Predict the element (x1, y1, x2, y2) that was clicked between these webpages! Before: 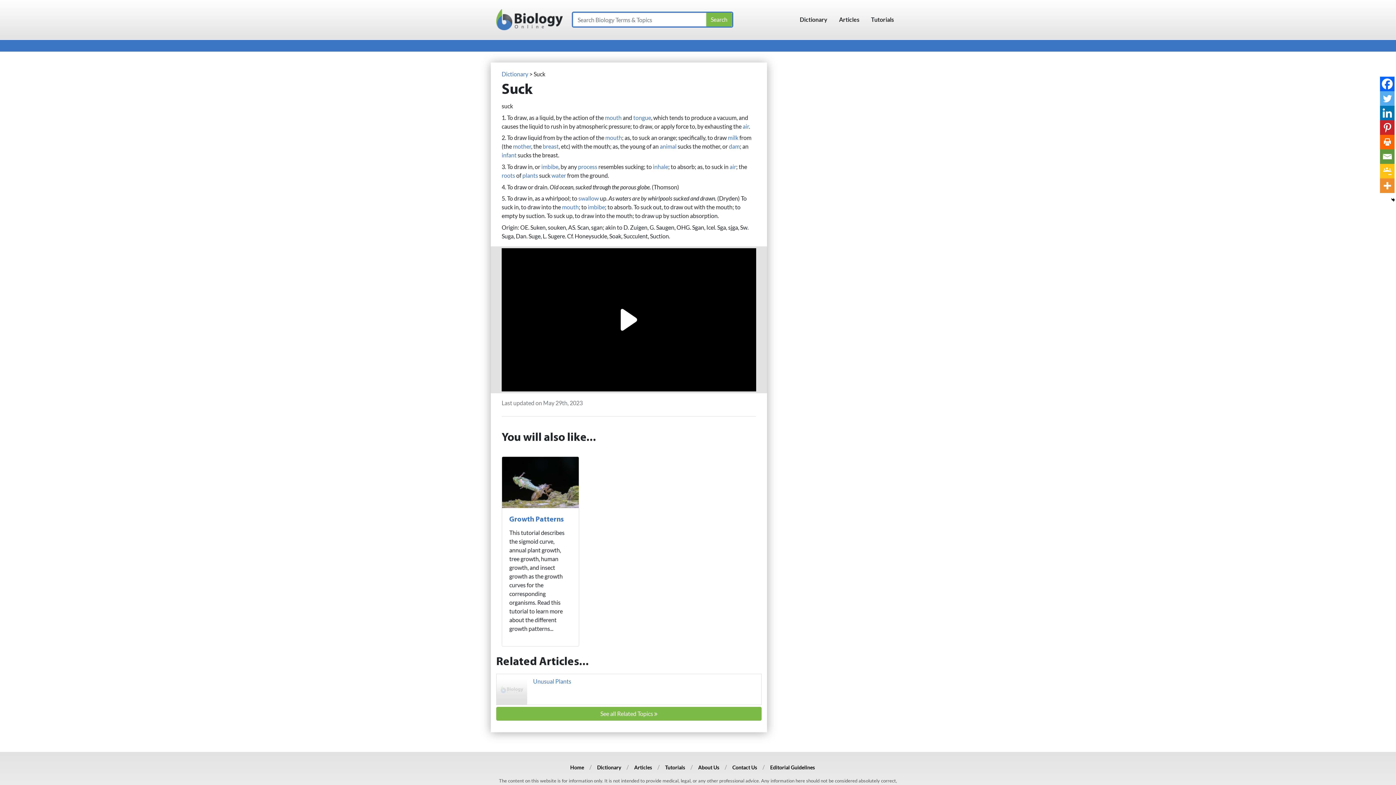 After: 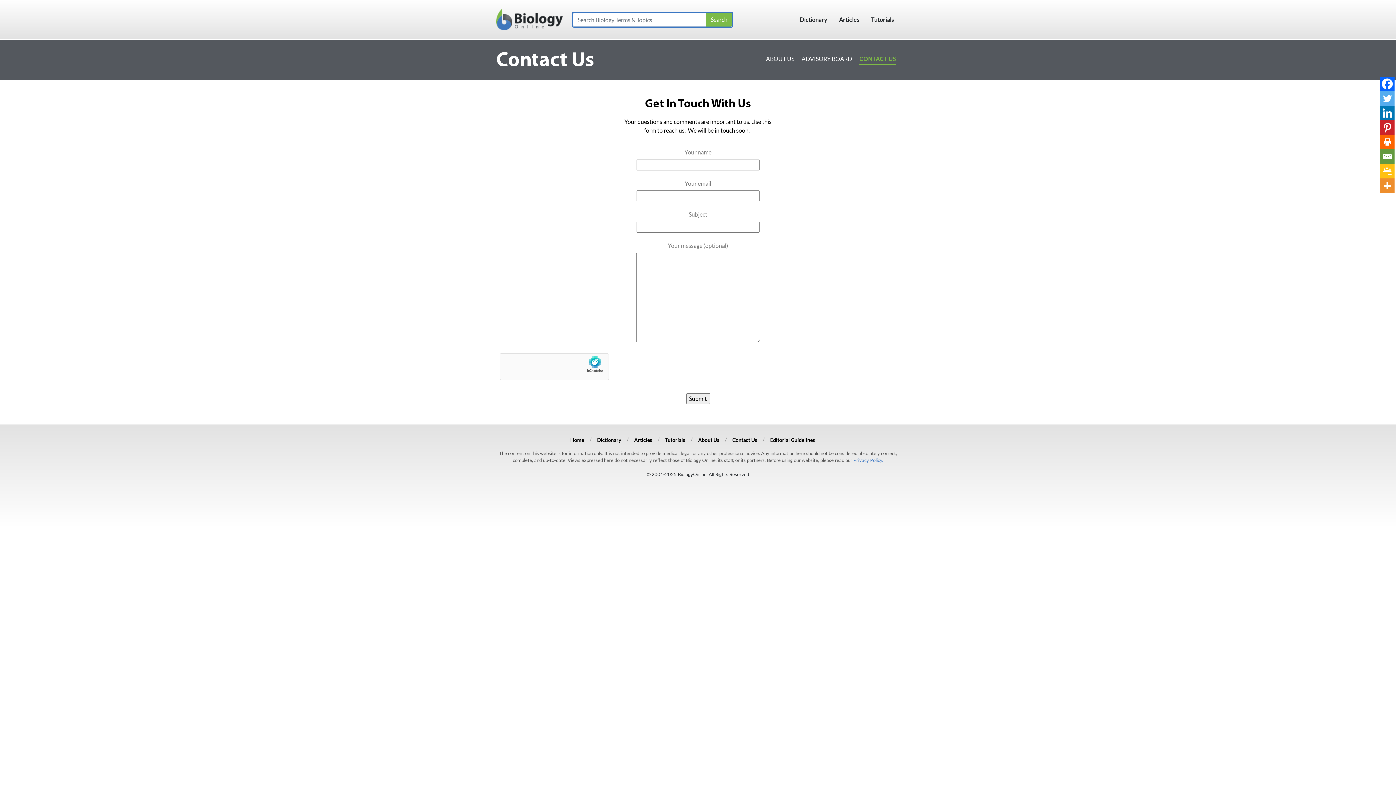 Action: bbox: (732, 764, 757, 771) label: Contact Us